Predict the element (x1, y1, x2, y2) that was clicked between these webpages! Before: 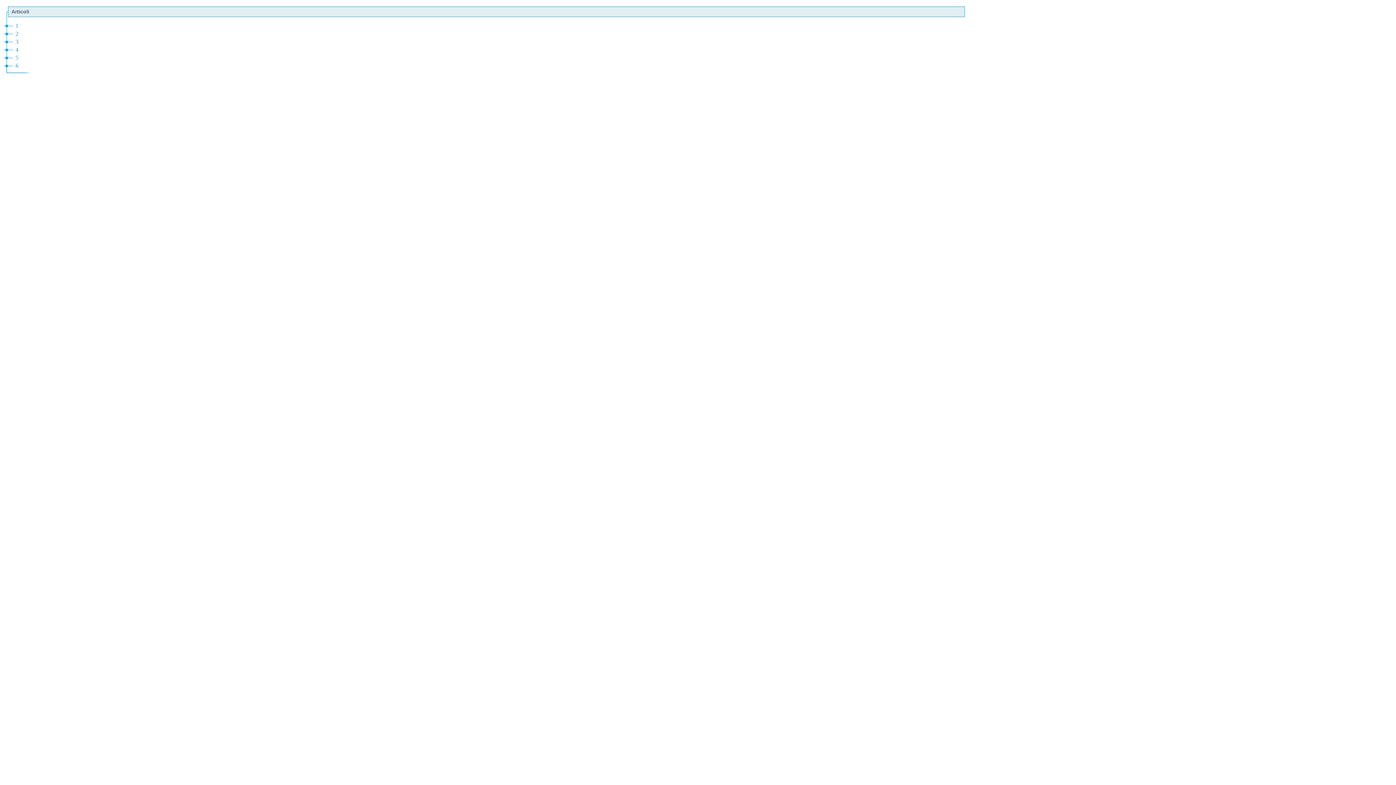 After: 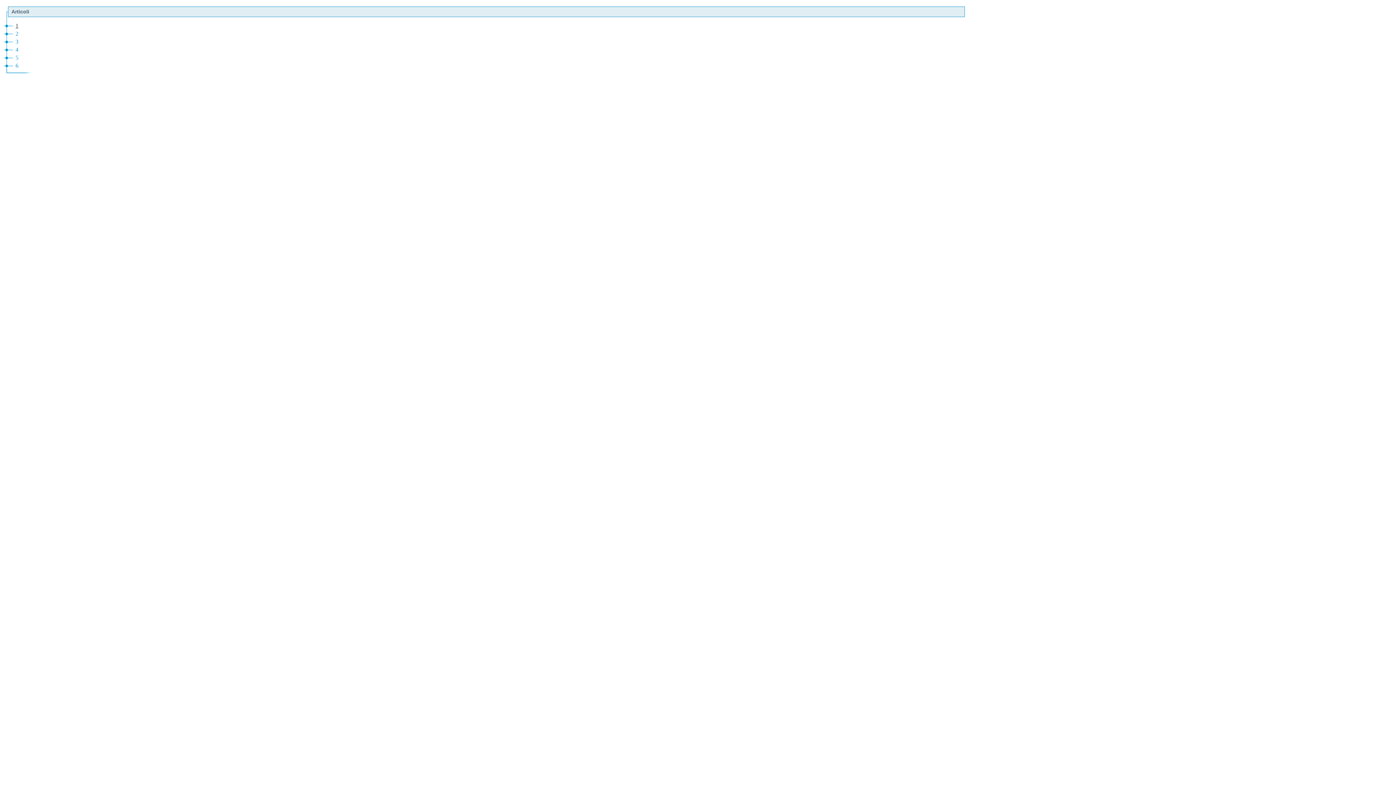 Action: label: 1 bbox: (15, 20, 18, 31)